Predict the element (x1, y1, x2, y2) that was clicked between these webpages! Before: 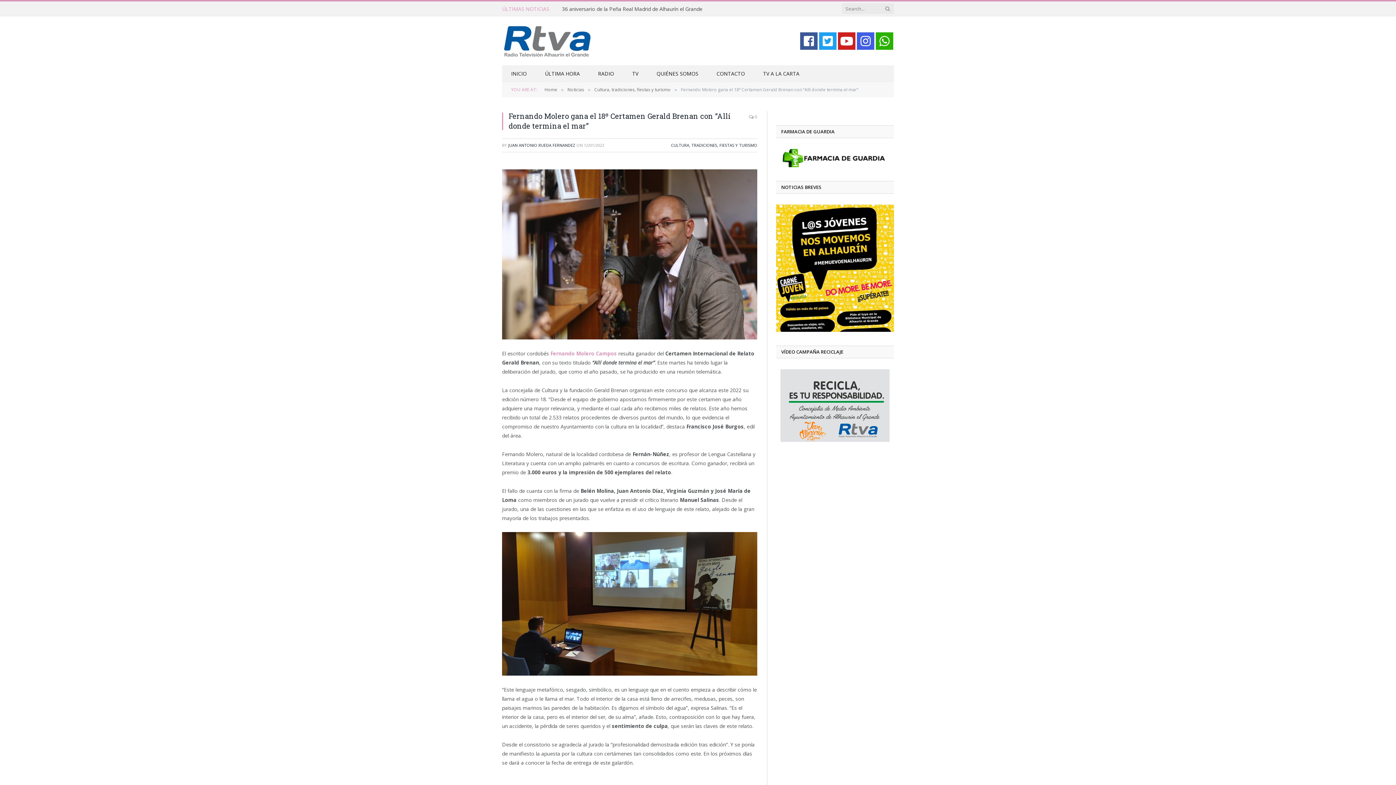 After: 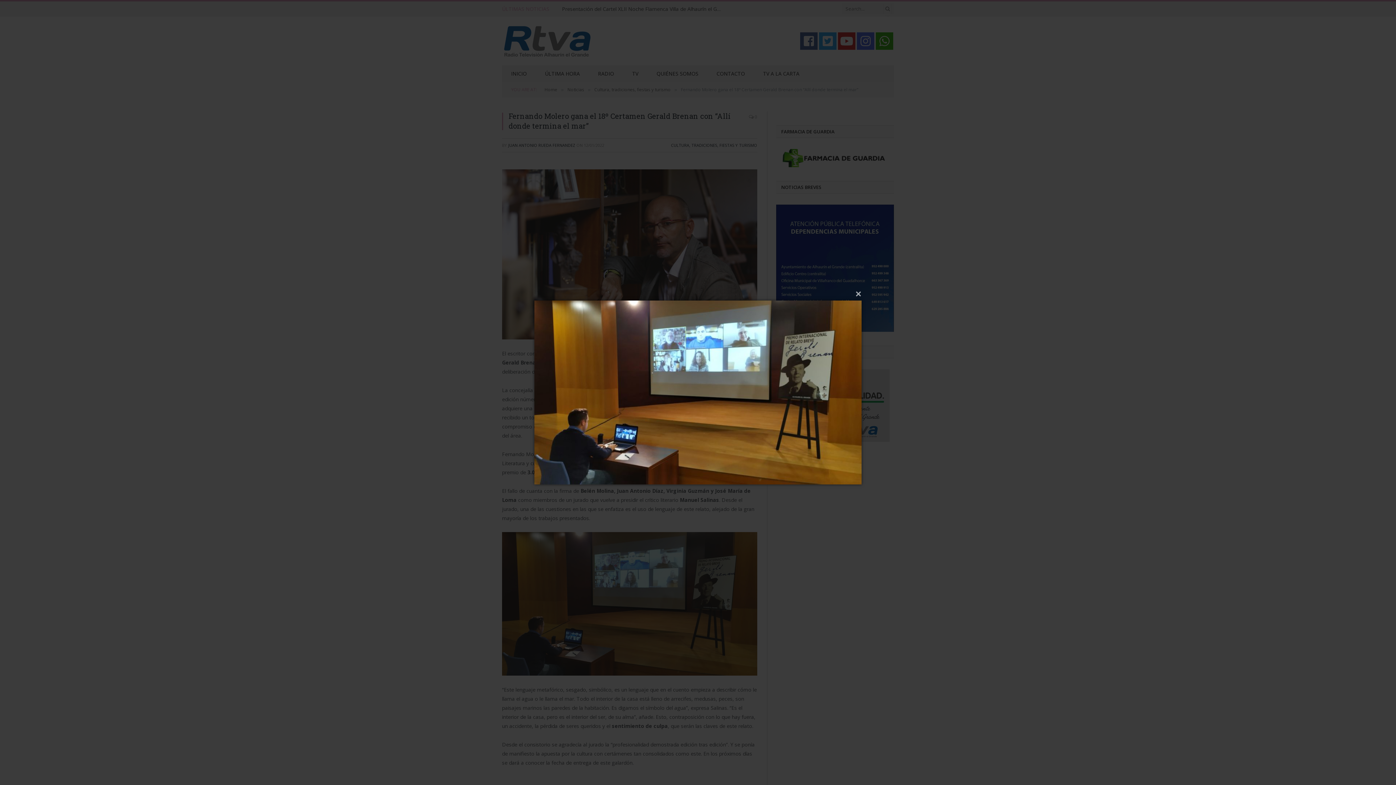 Action: bbox: (502, 532, 757, 676)